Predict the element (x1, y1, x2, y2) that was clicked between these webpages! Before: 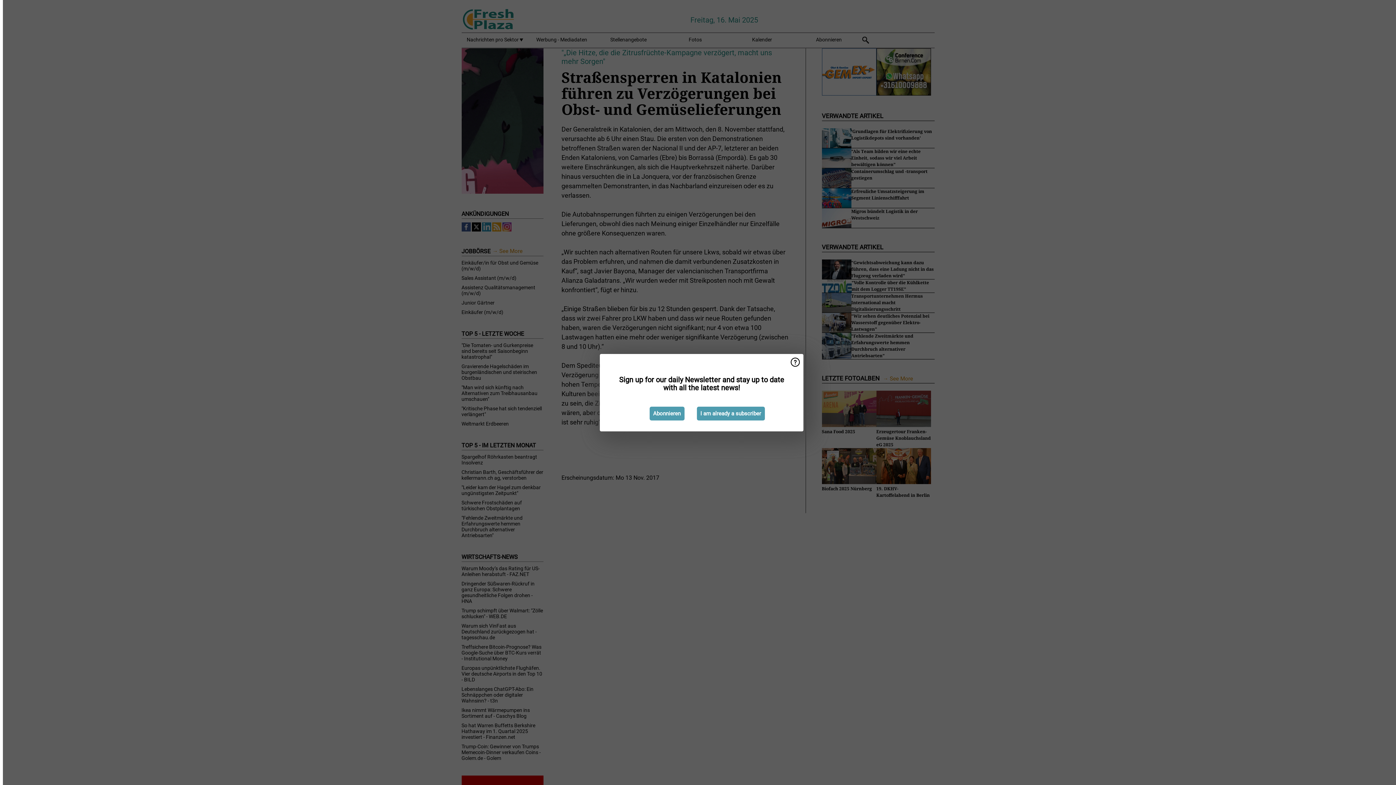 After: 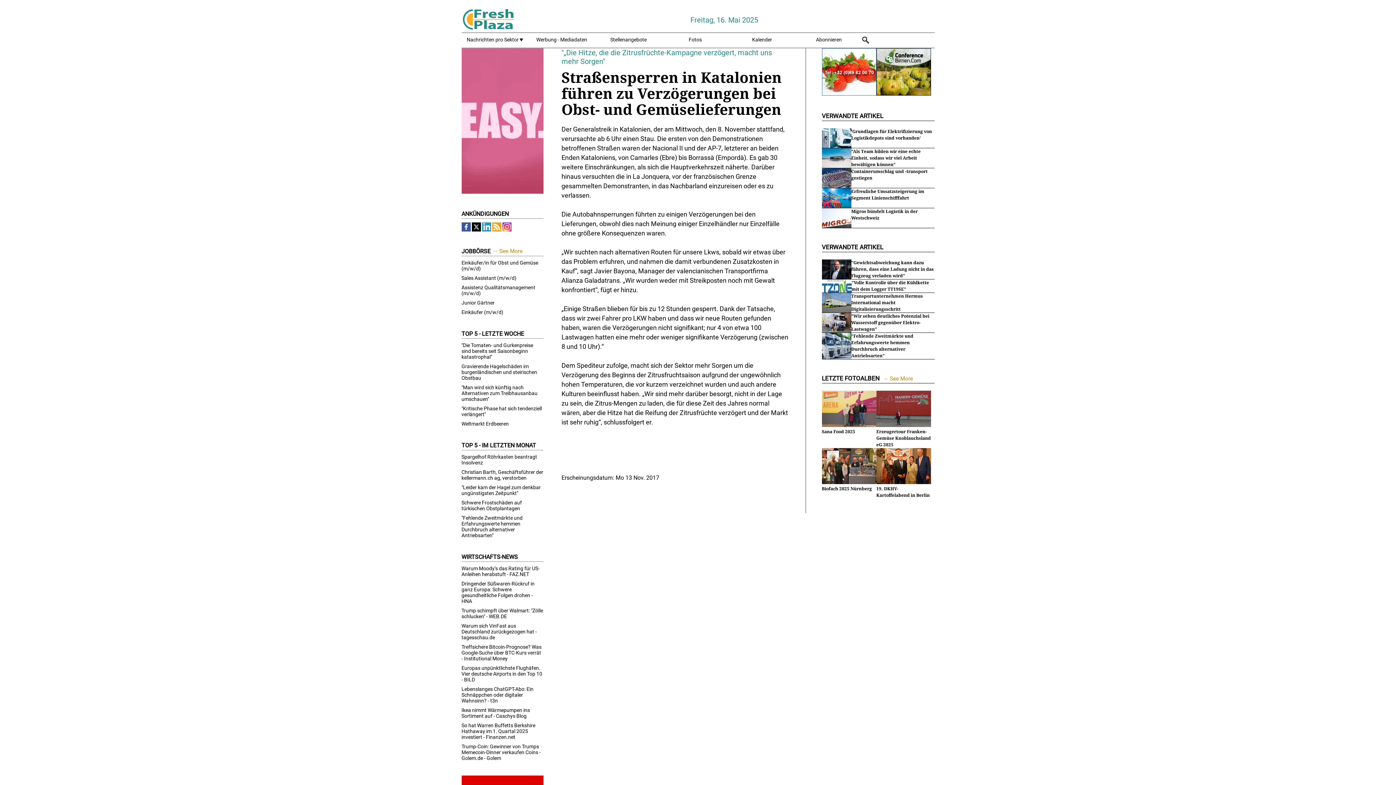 Action: label: I am already a subscriber bbox: (696, 406, 764, 420)